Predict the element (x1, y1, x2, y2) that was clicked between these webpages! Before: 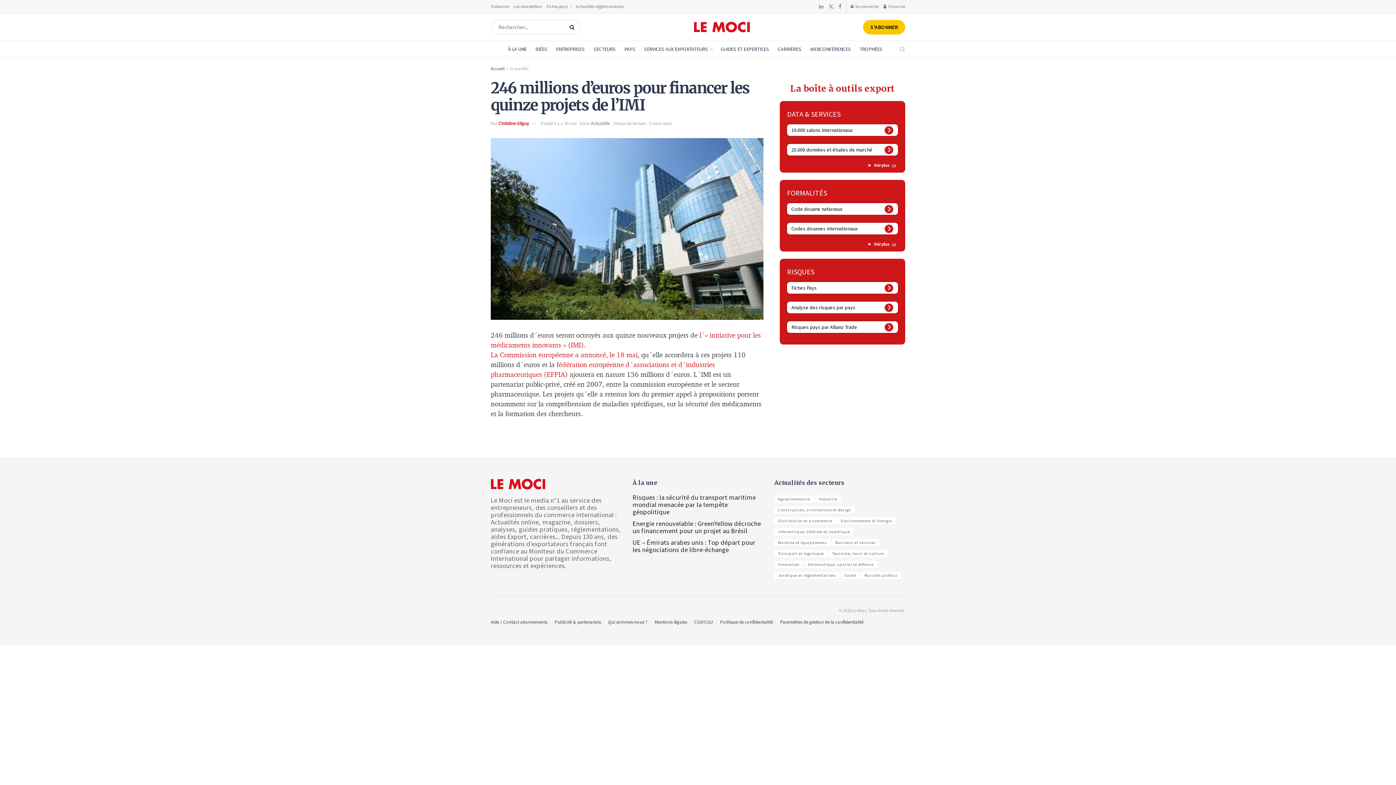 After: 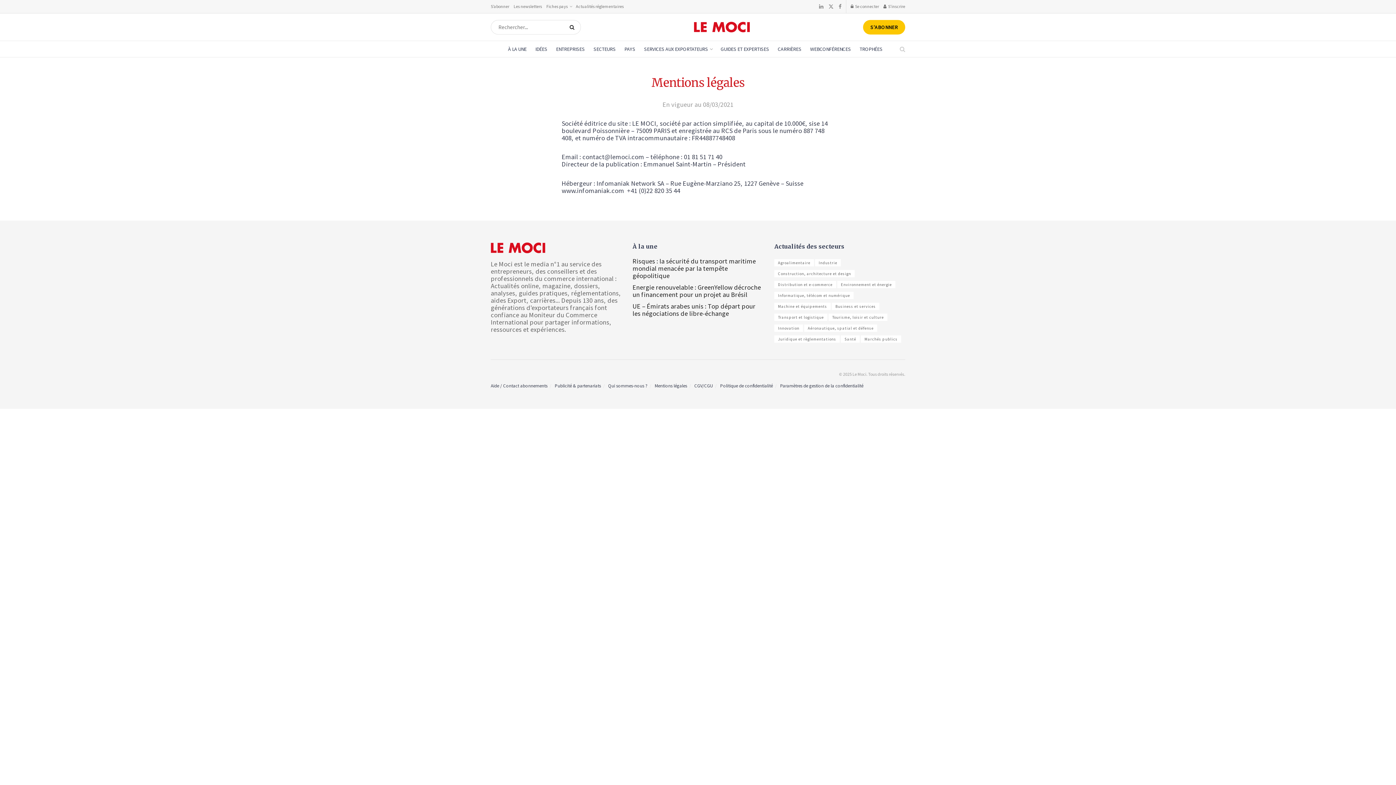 Action: bbox: (654, 619, 687, 625) label: Mentions légales